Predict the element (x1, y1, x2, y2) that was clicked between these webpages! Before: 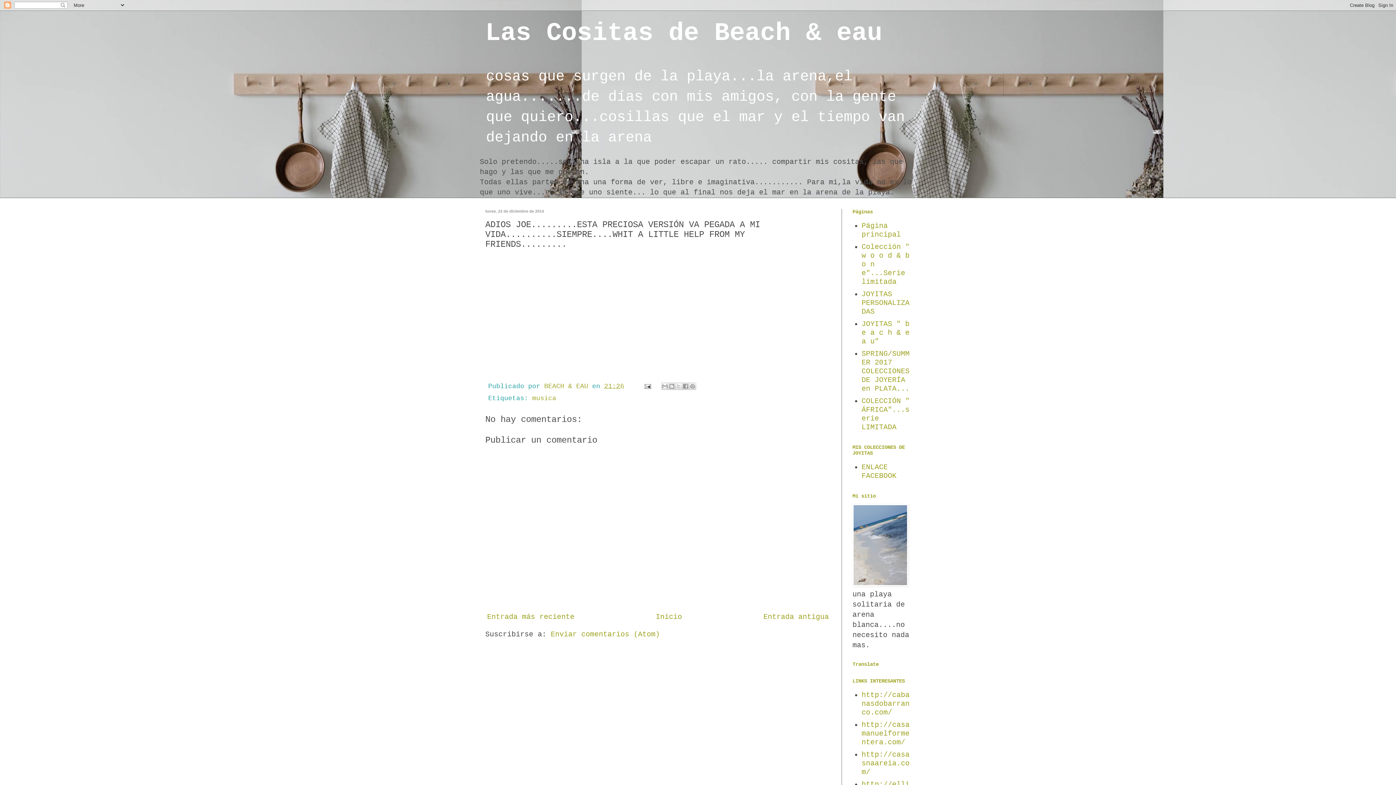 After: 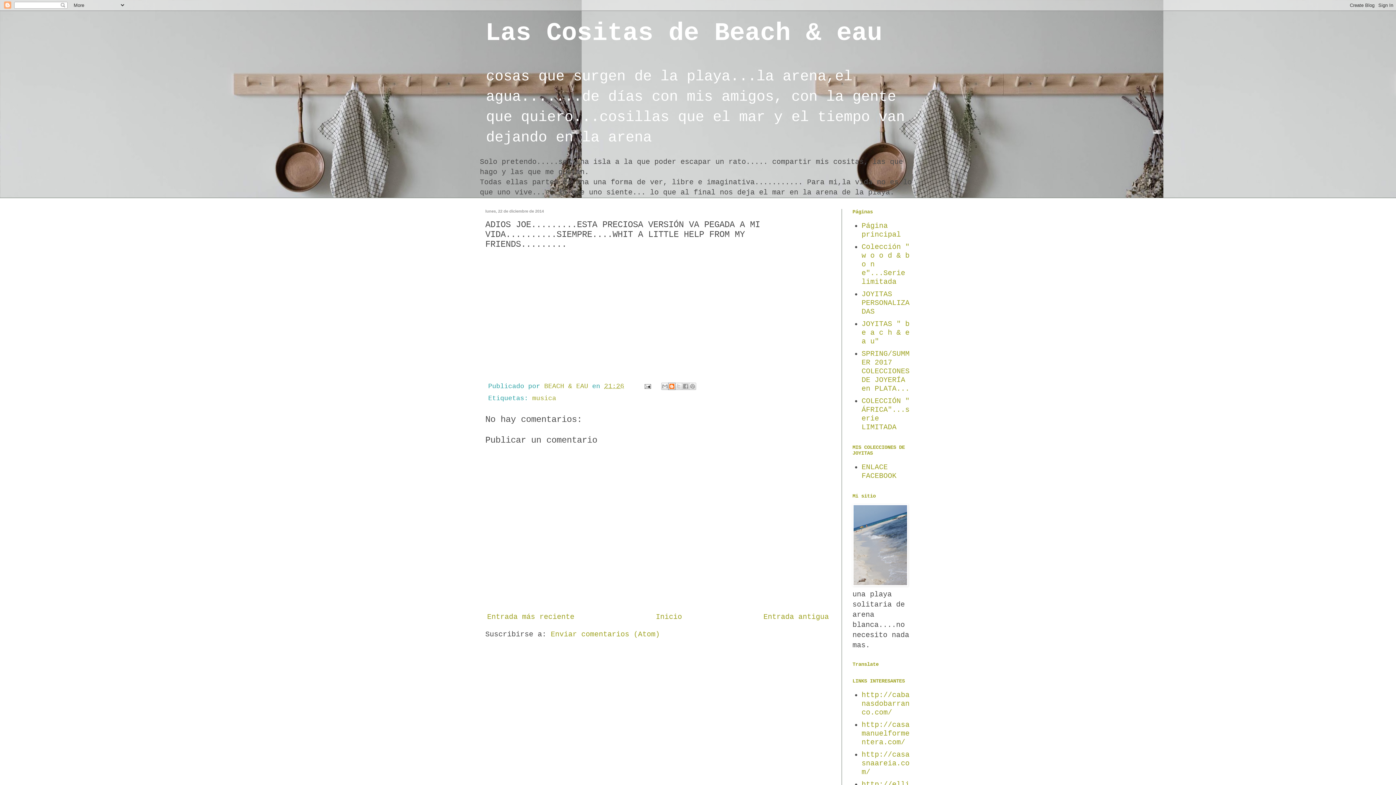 Action: label: Escribe un blog bbox: (668, 382, 675, 390)